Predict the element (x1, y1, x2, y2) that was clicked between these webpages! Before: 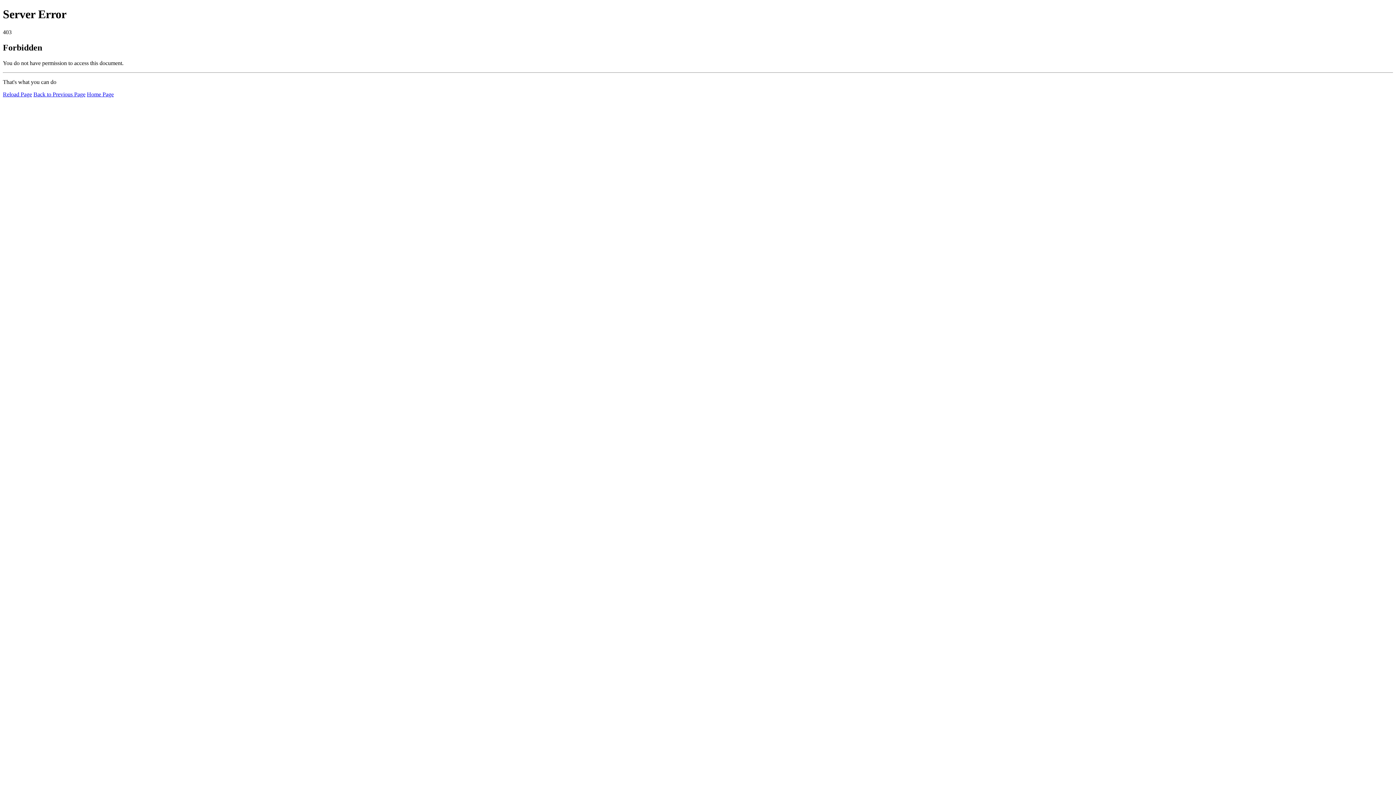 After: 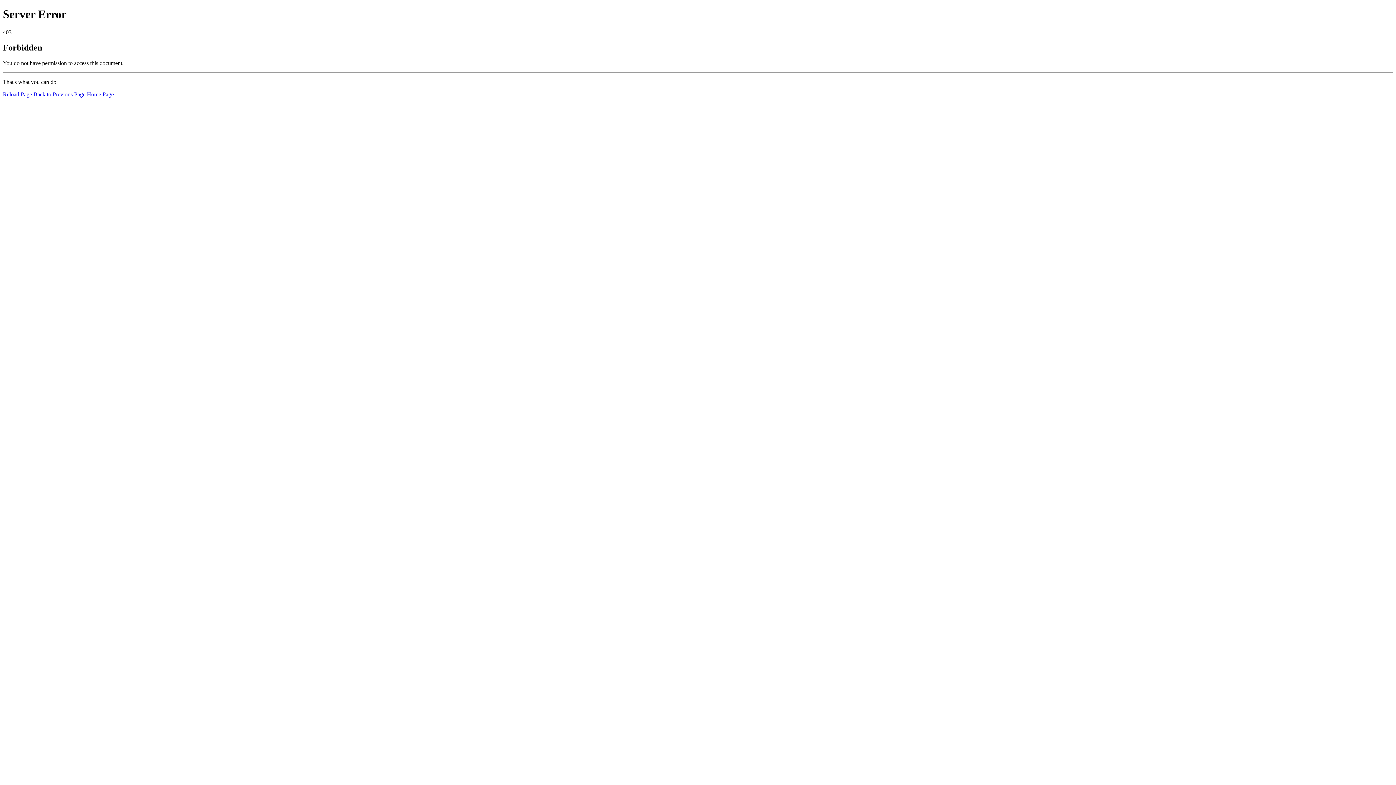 Action: bbox: (86, 91, 113, 97) label: Home Page